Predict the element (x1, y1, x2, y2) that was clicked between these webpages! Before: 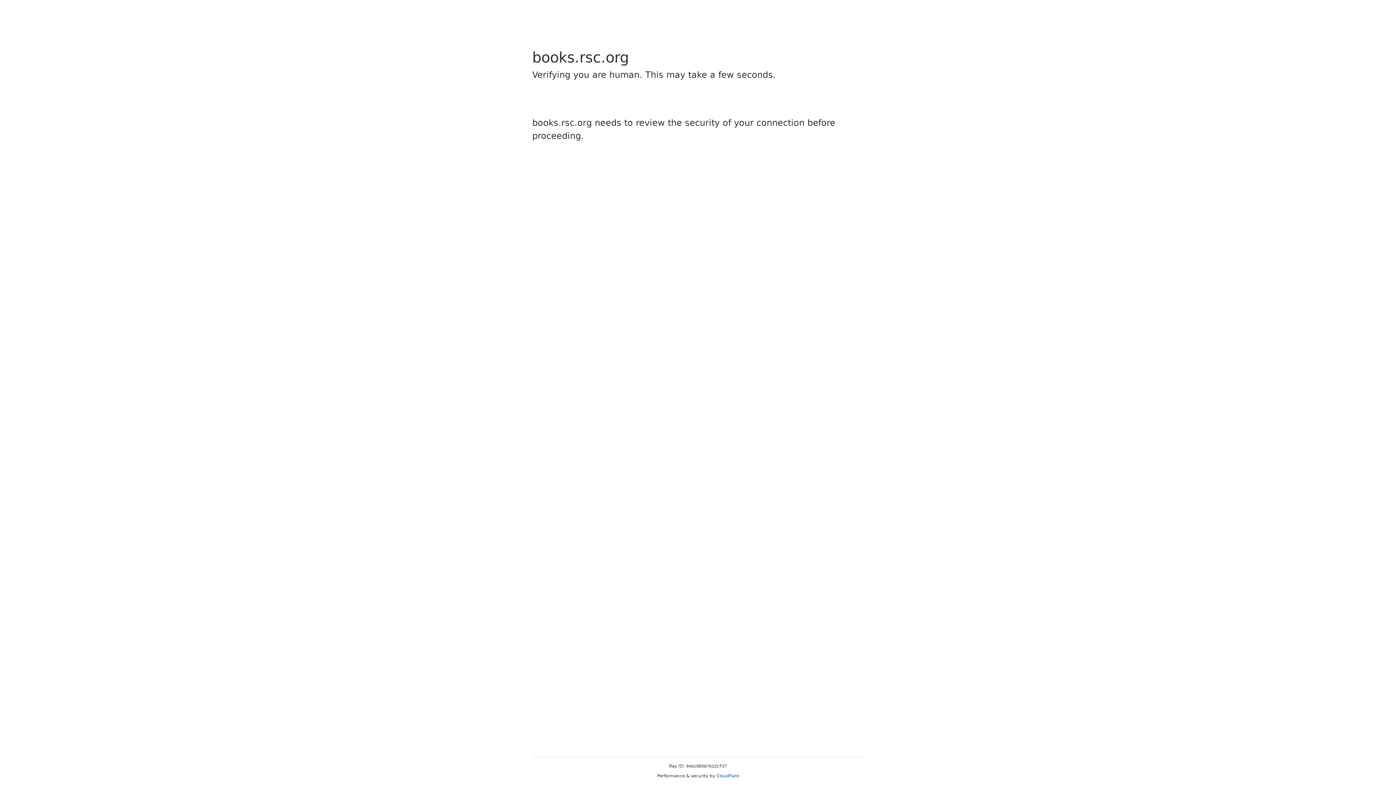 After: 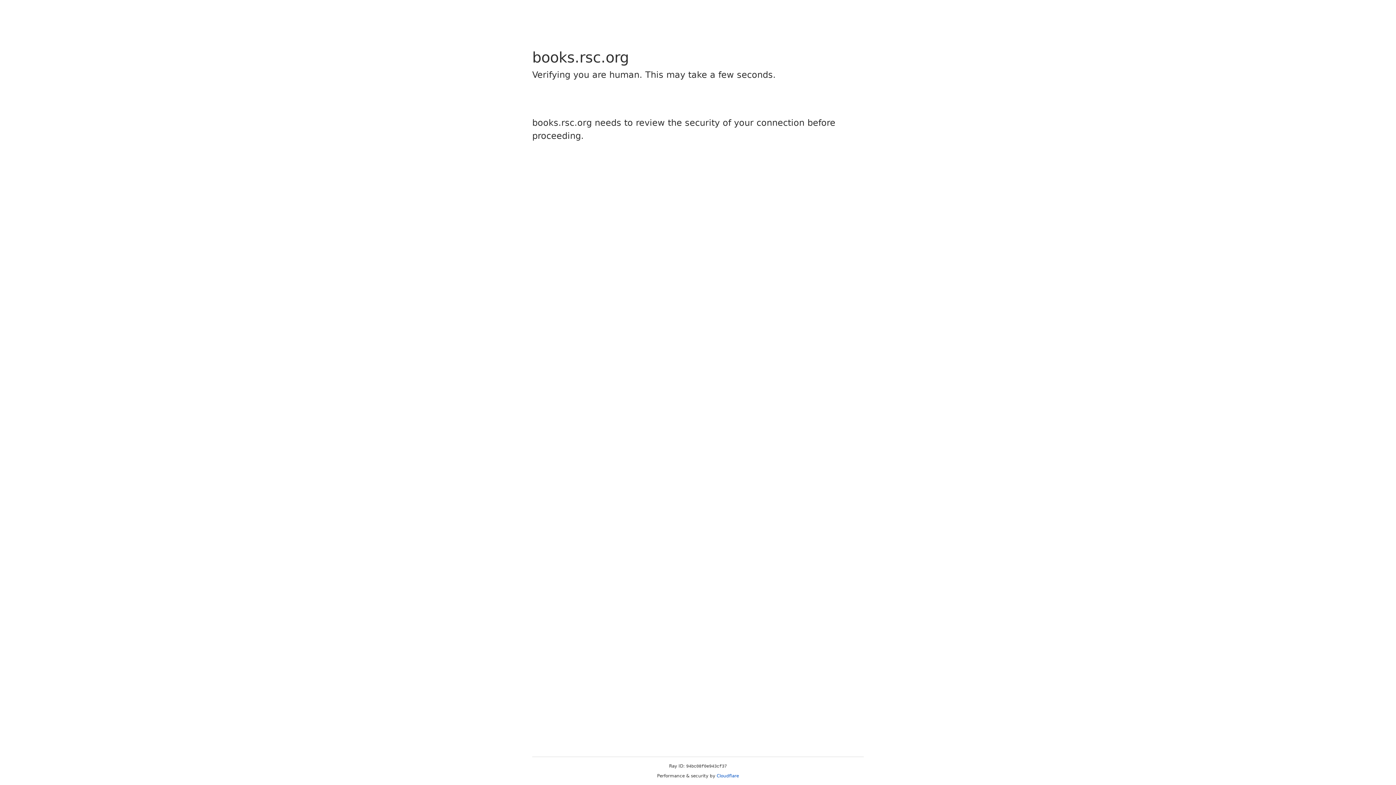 Action: label: Cloudflare bbox: (716, 773, 739, 778)